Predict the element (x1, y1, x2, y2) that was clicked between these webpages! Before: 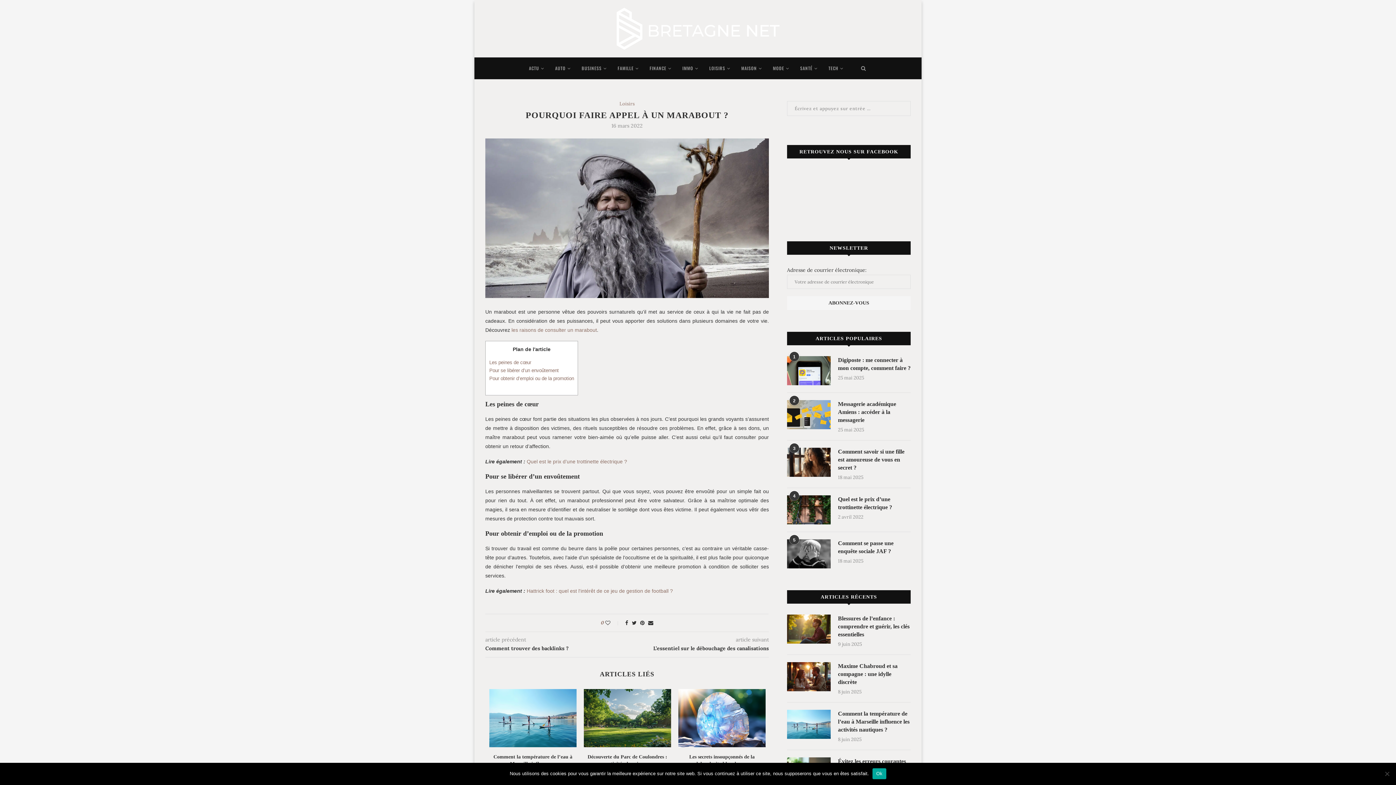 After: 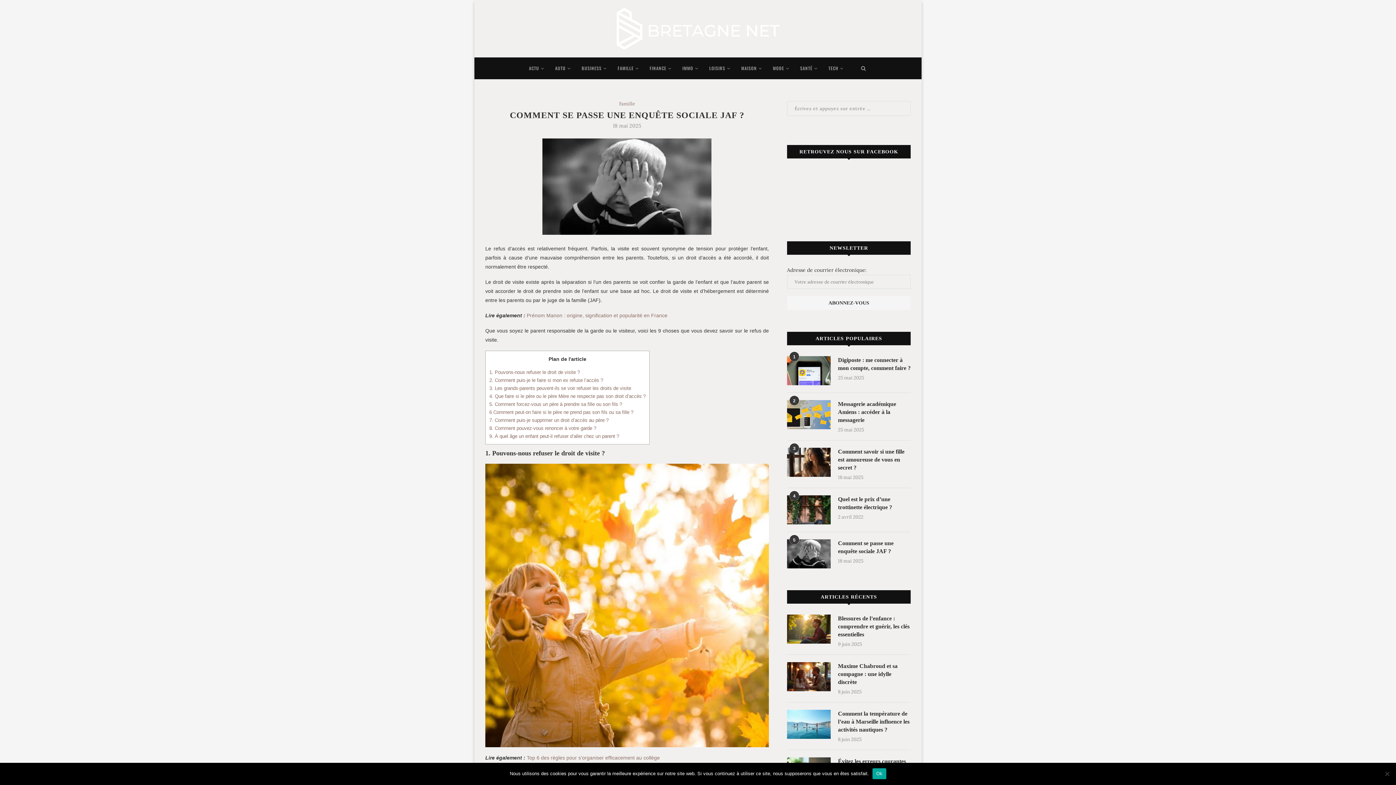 Action: bbox: (787, 539, 830, 568)